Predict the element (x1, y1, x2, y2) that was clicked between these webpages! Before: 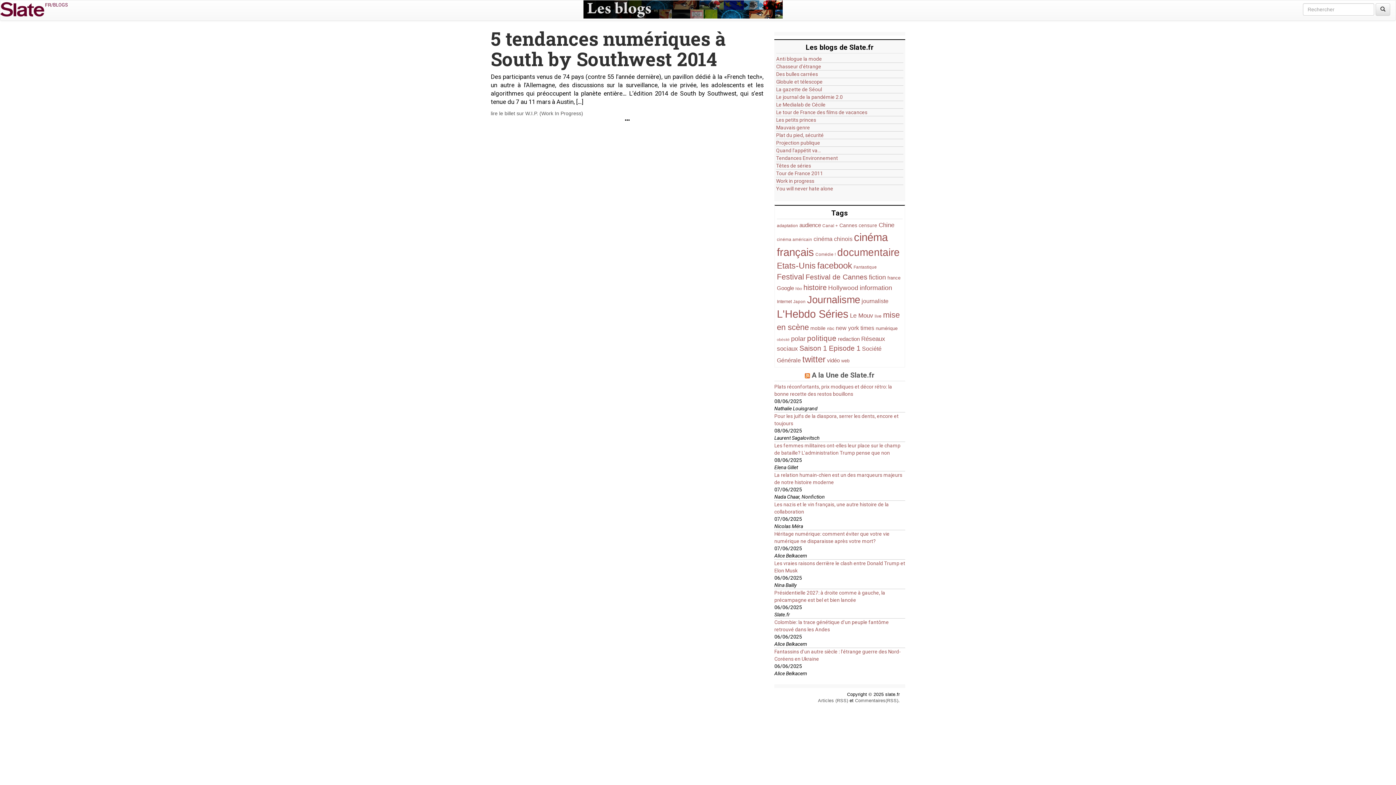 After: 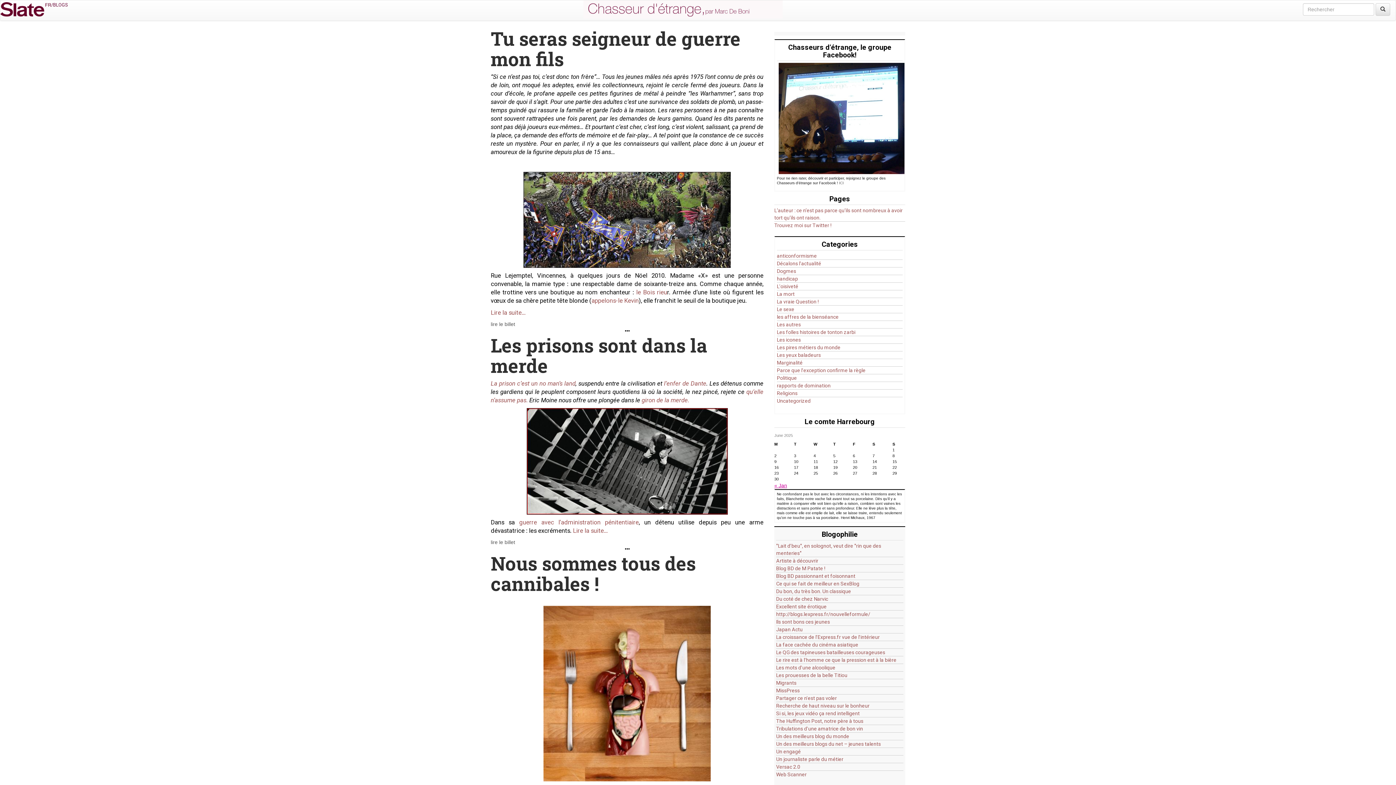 Action: bbox: (776, 62, 821, 70) label: Chasseur d'étrange